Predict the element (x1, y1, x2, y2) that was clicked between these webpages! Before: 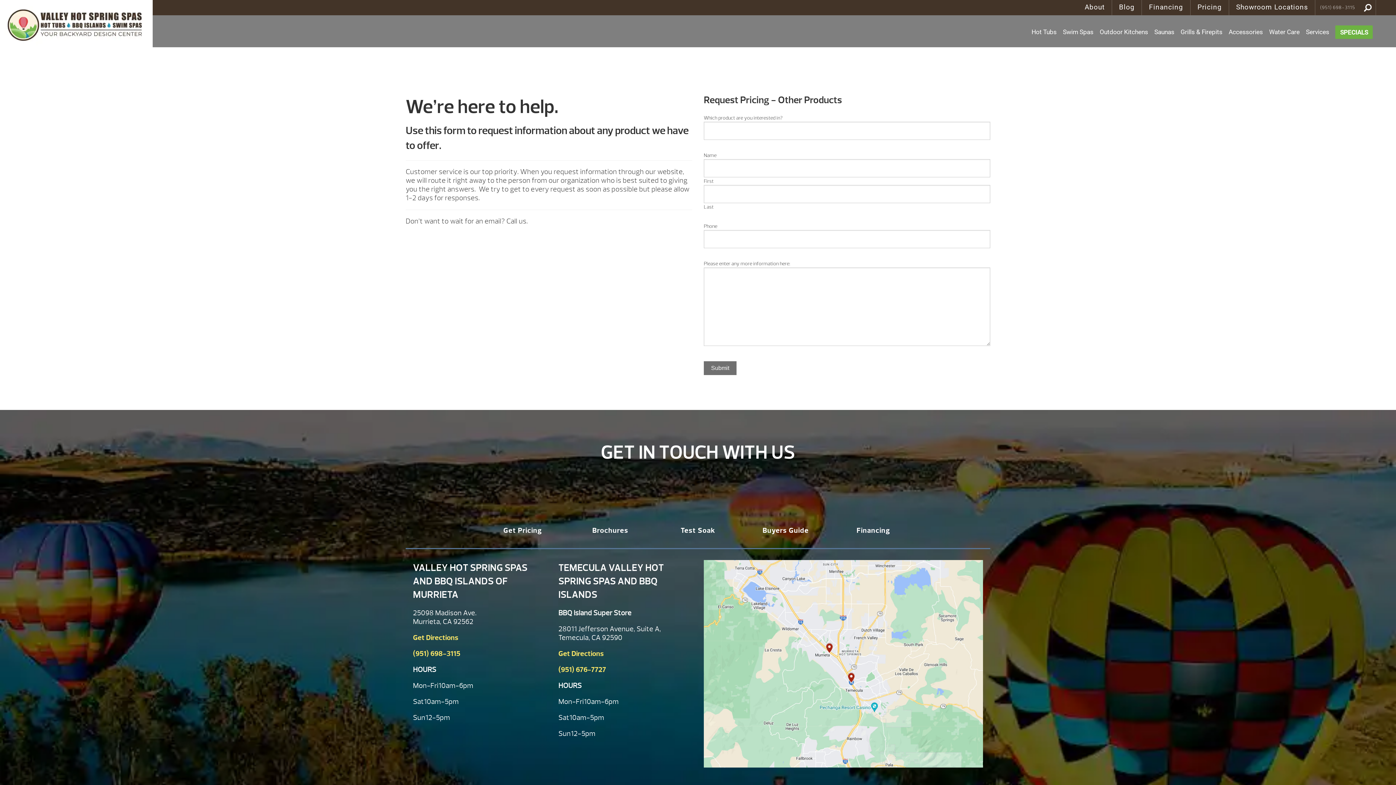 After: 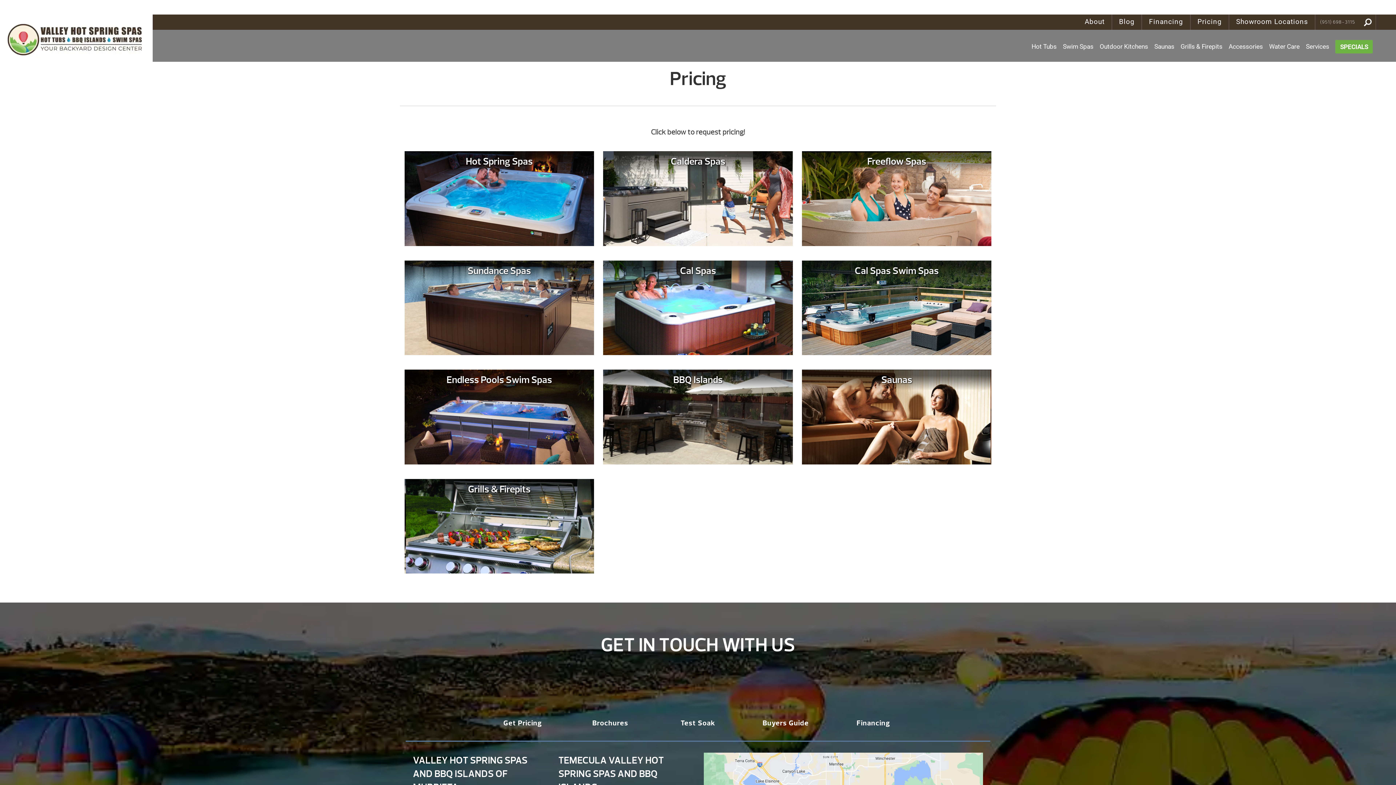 Action: bbox: (1190, 0, 1229, 15) label: Pricing